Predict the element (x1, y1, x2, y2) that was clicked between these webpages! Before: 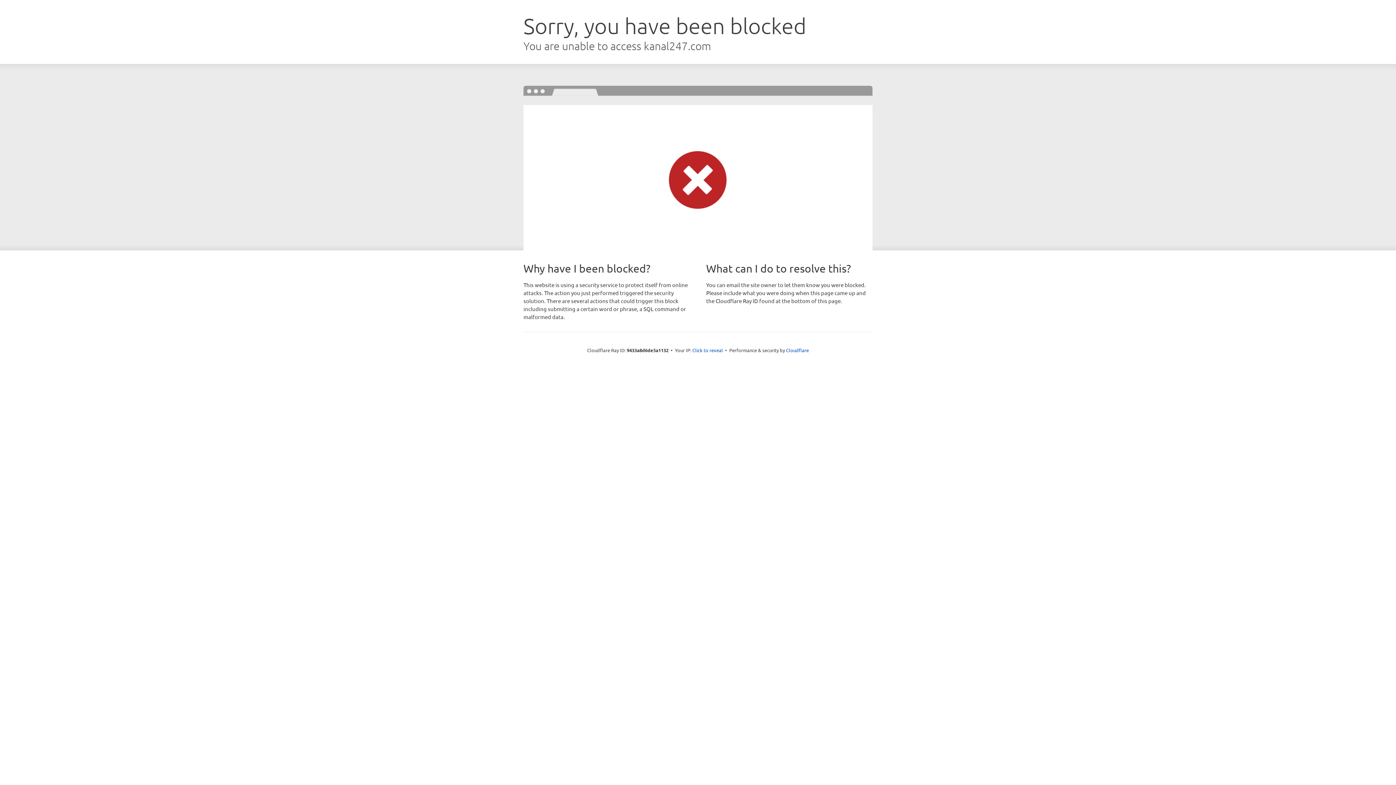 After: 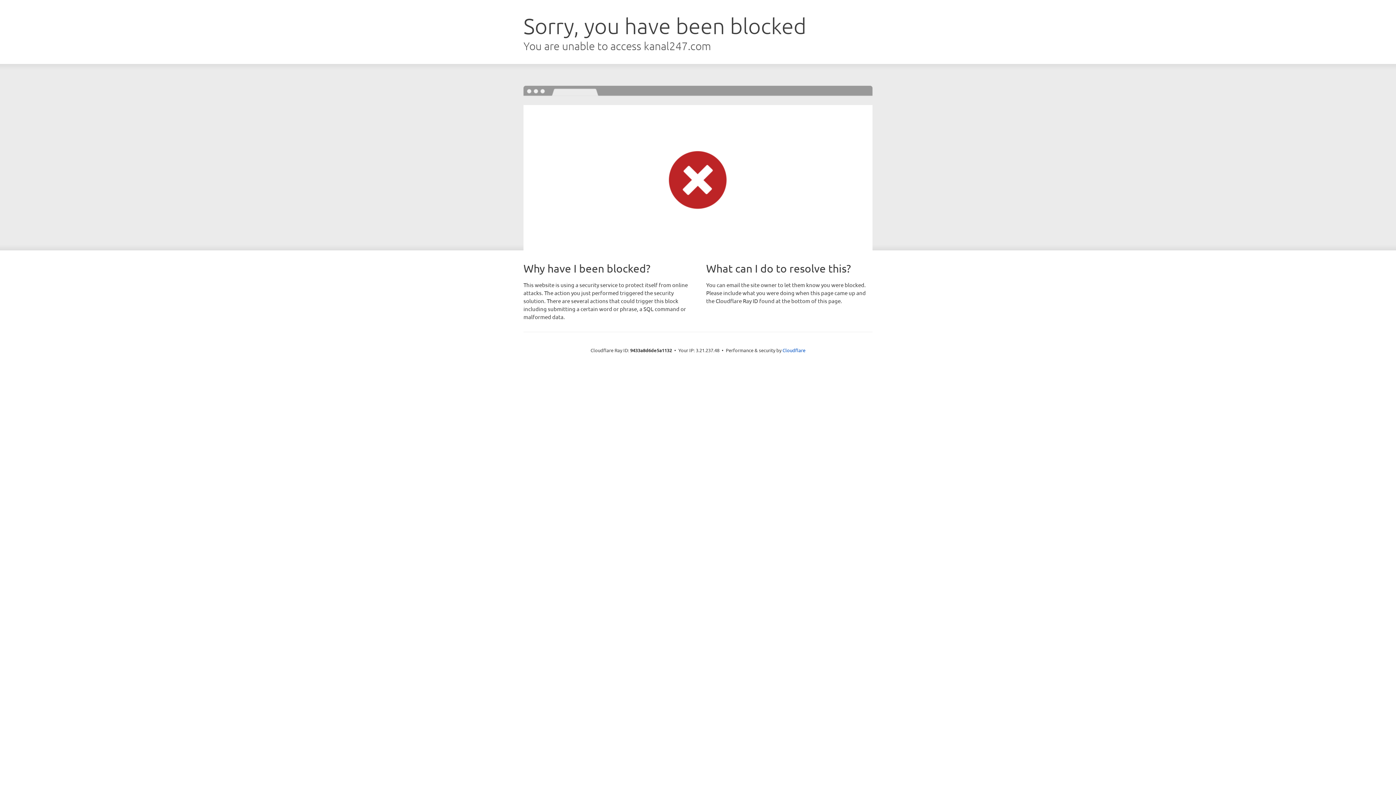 Action: bbox: (692, 346, 723, 353) label: Click to reveal